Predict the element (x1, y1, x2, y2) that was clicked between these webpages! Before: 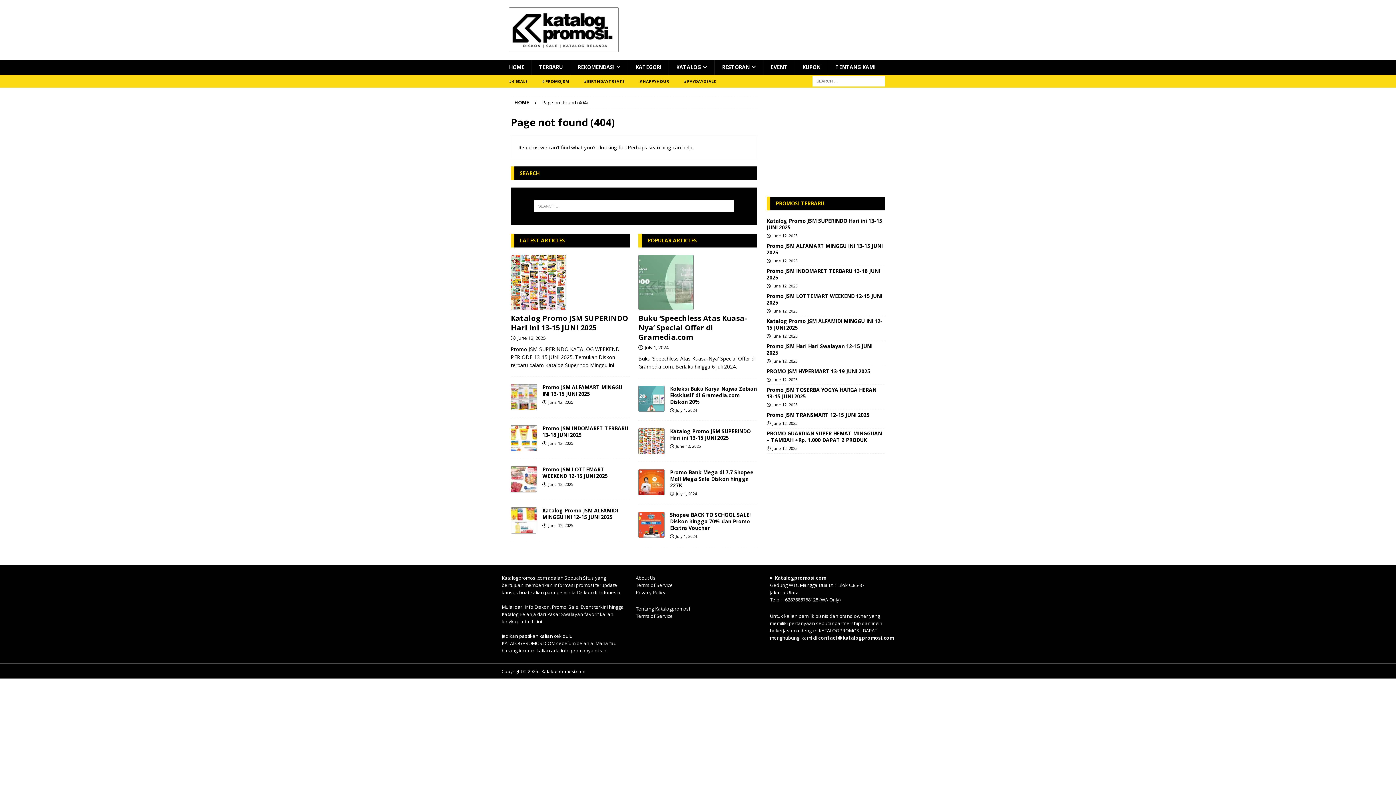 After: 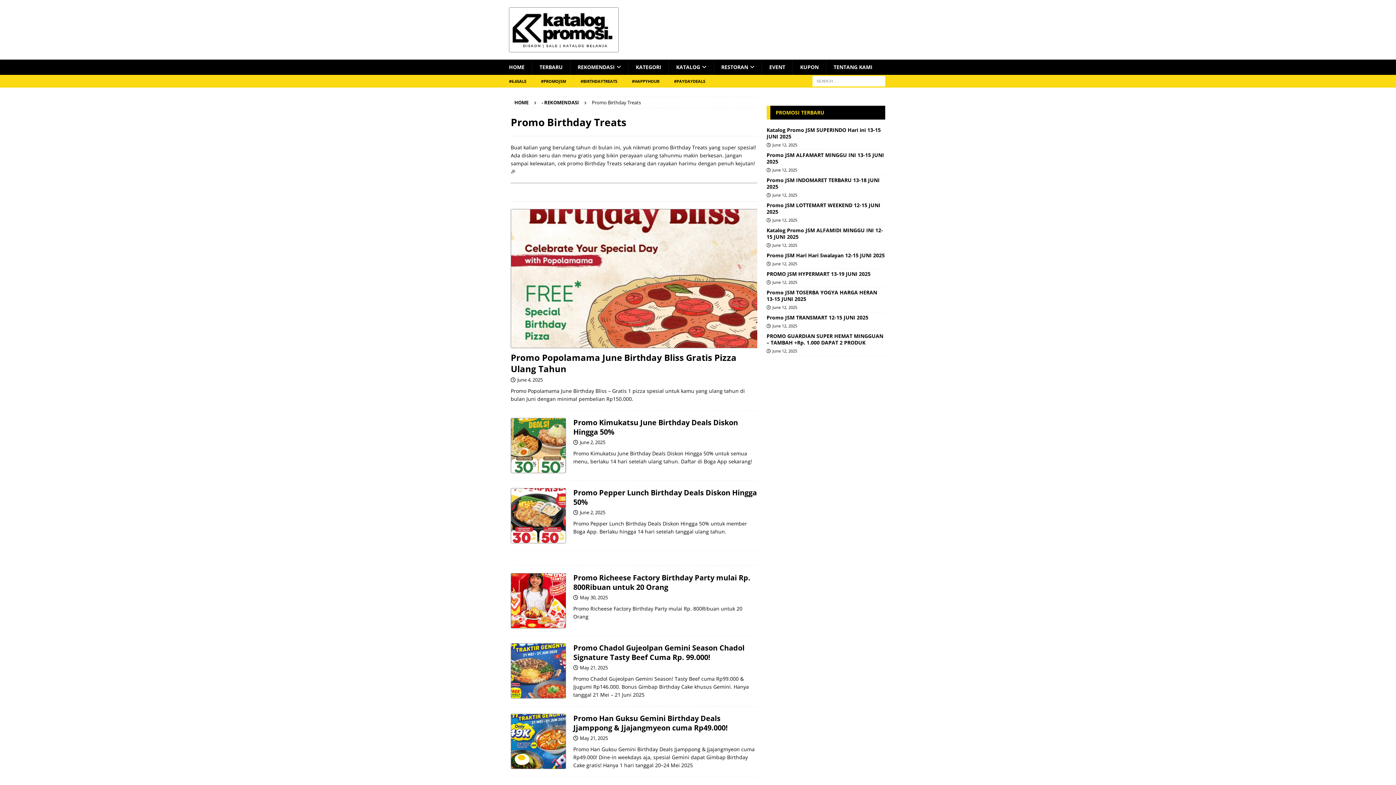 Action: label: #BIRTHDAYTREATS bbox: (576, 74, 632, 87)